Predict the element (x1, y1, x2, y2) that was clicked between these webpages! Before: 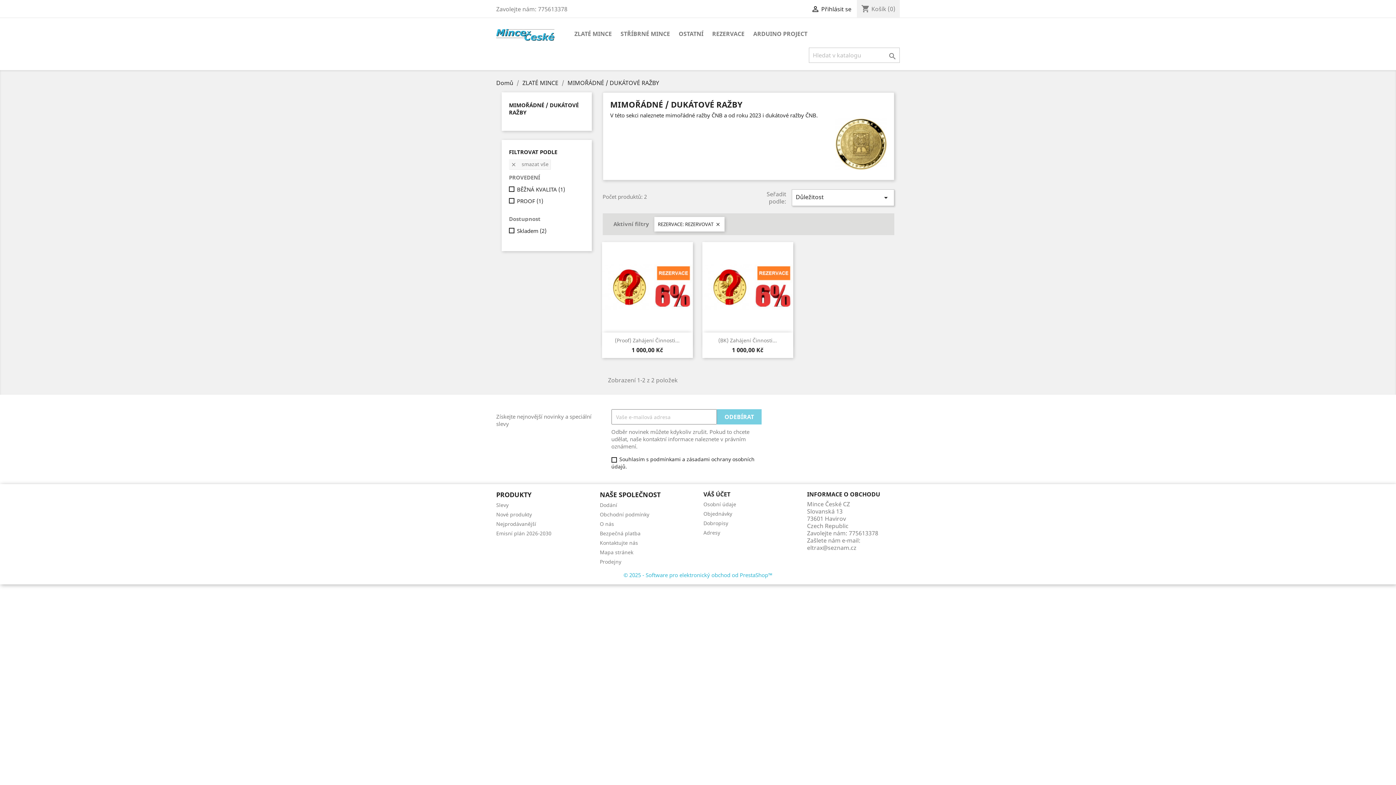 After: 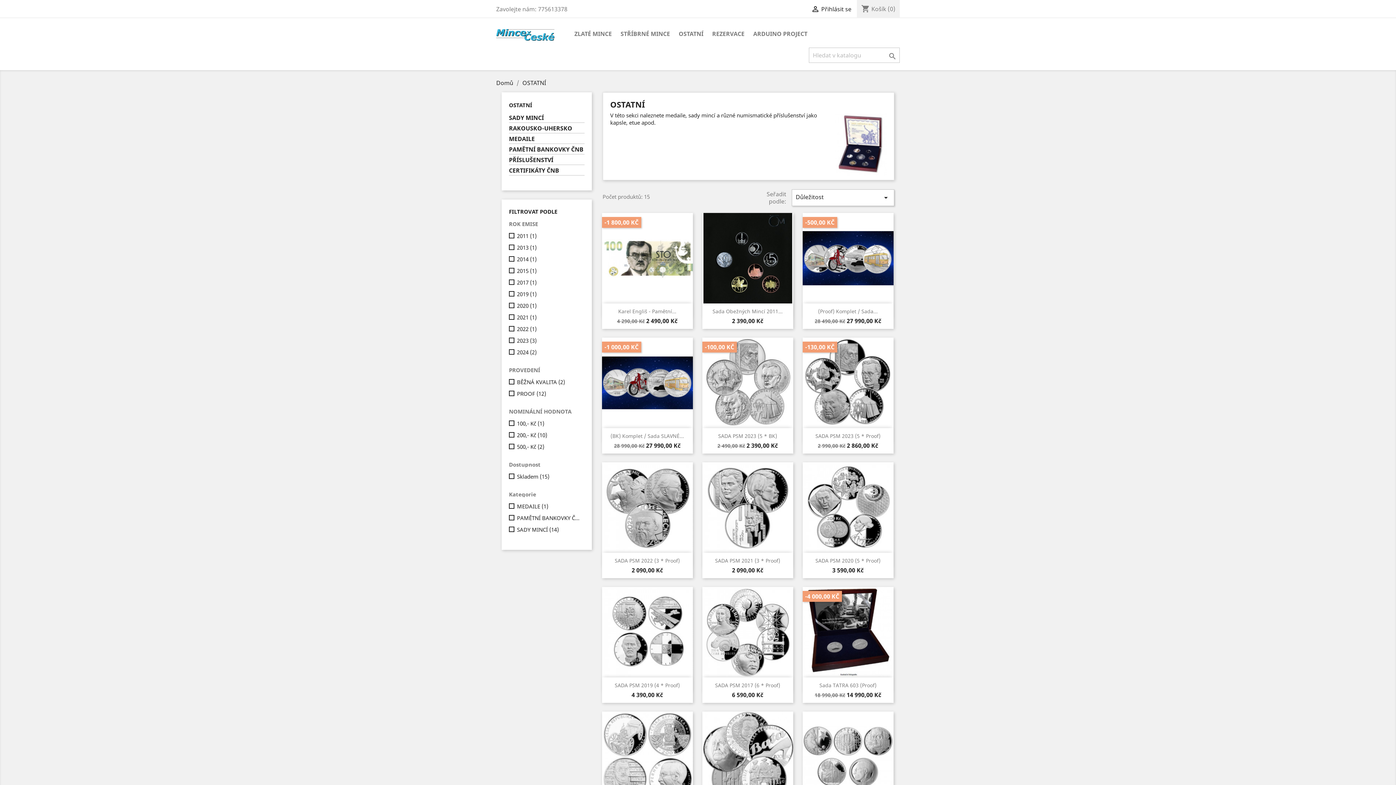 Action: bbox: (675, 29, 707, 39) label: OSTATNÍ